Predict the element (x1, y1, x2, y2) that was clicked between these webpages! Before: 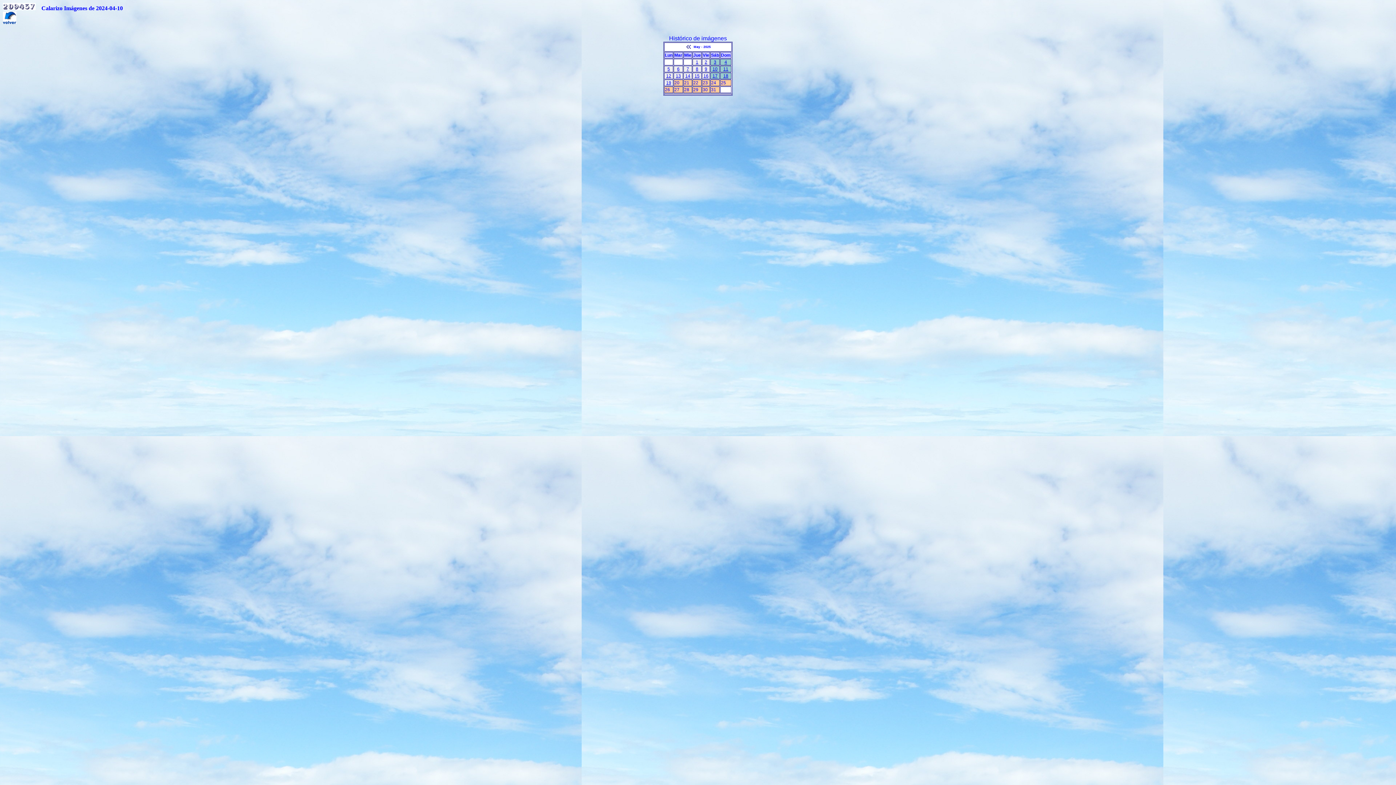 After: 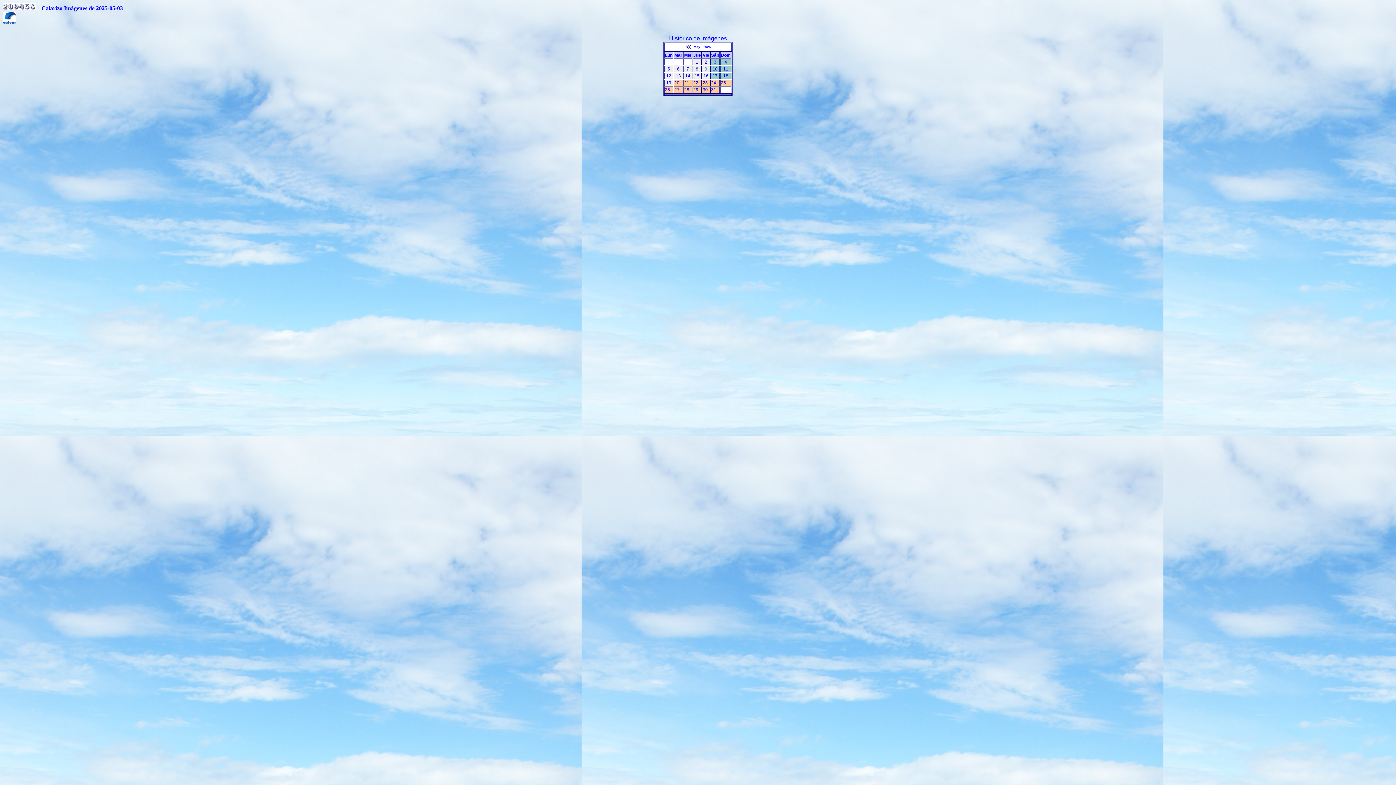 Action: bbox: (714, 59, 716, 64) label: 3